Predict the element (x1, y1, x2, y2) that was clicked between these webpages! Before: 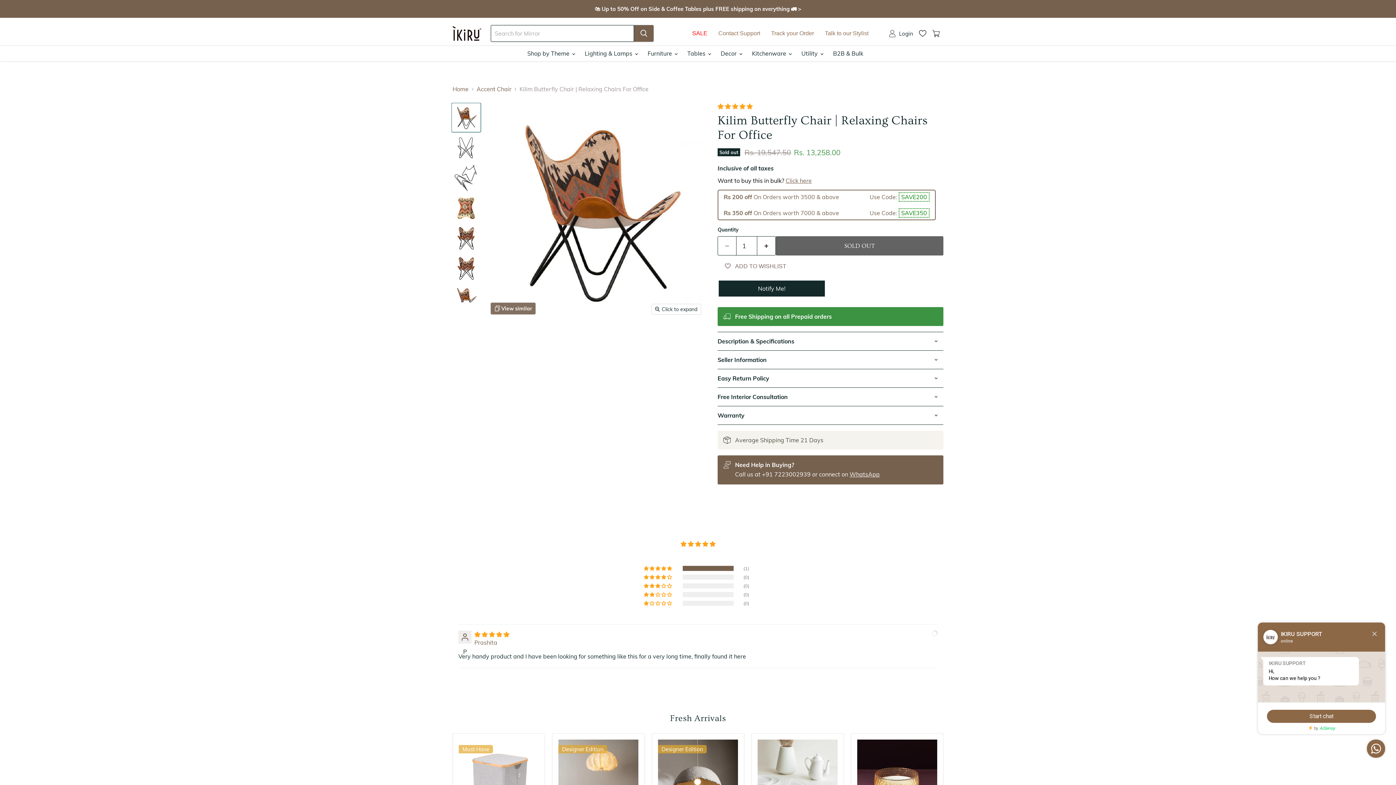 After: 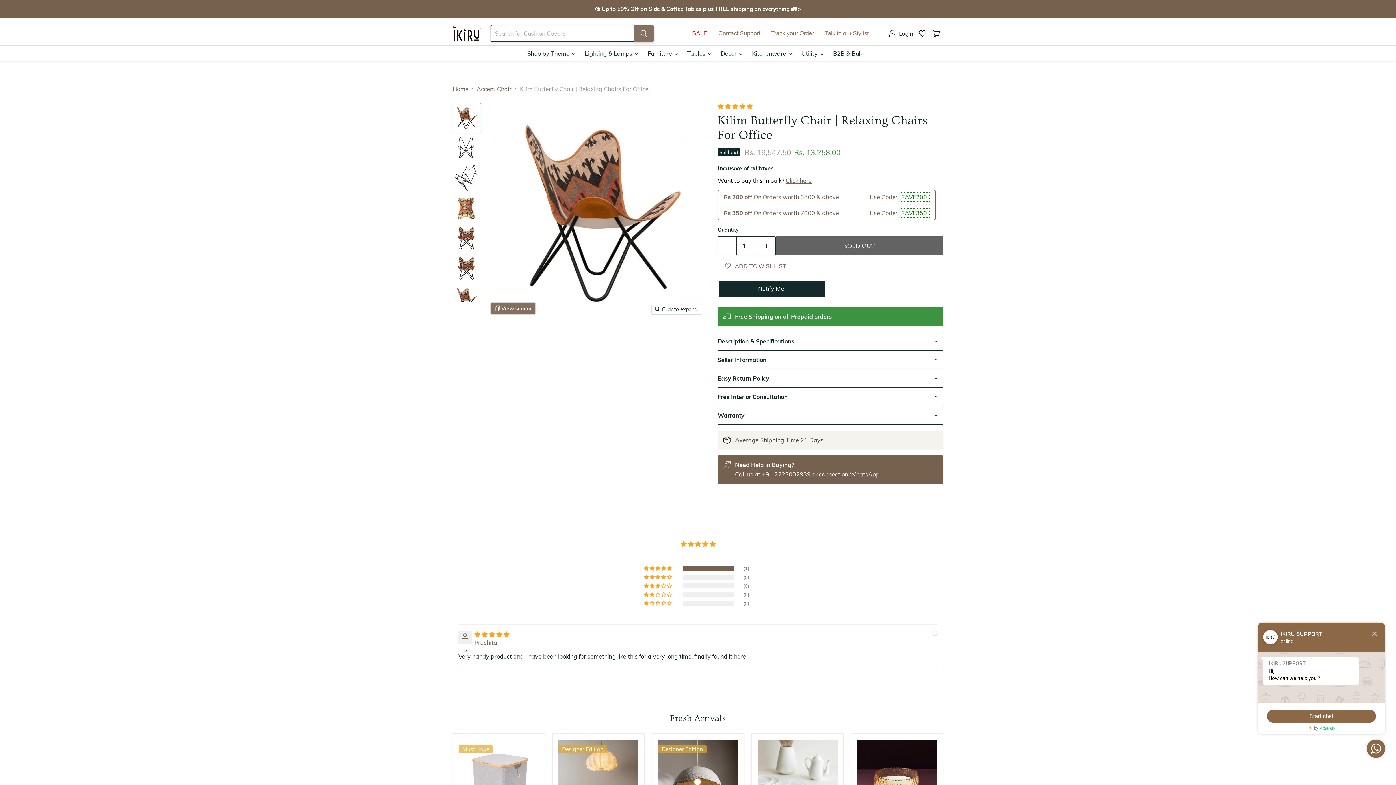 Action: bbox: (634, 25, 653, 41) label: Search